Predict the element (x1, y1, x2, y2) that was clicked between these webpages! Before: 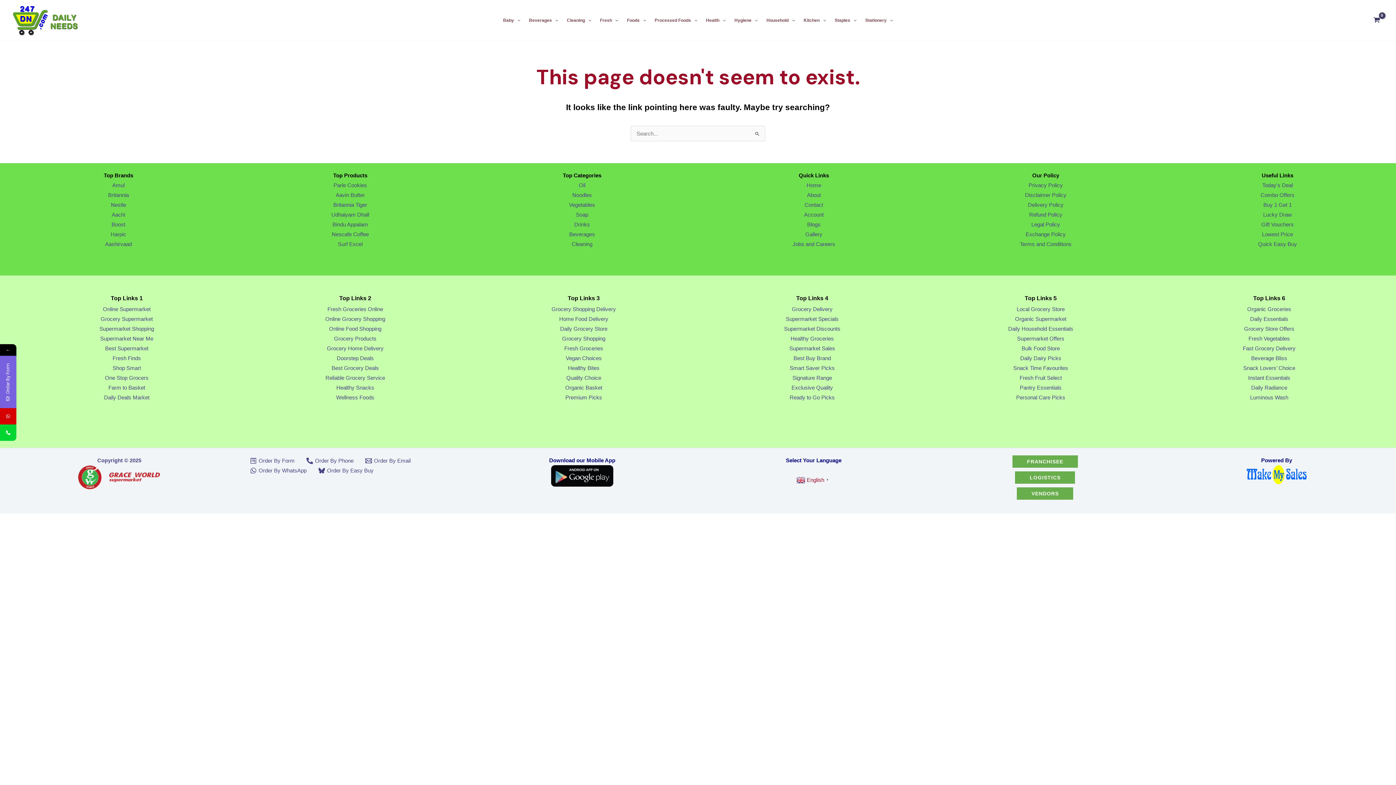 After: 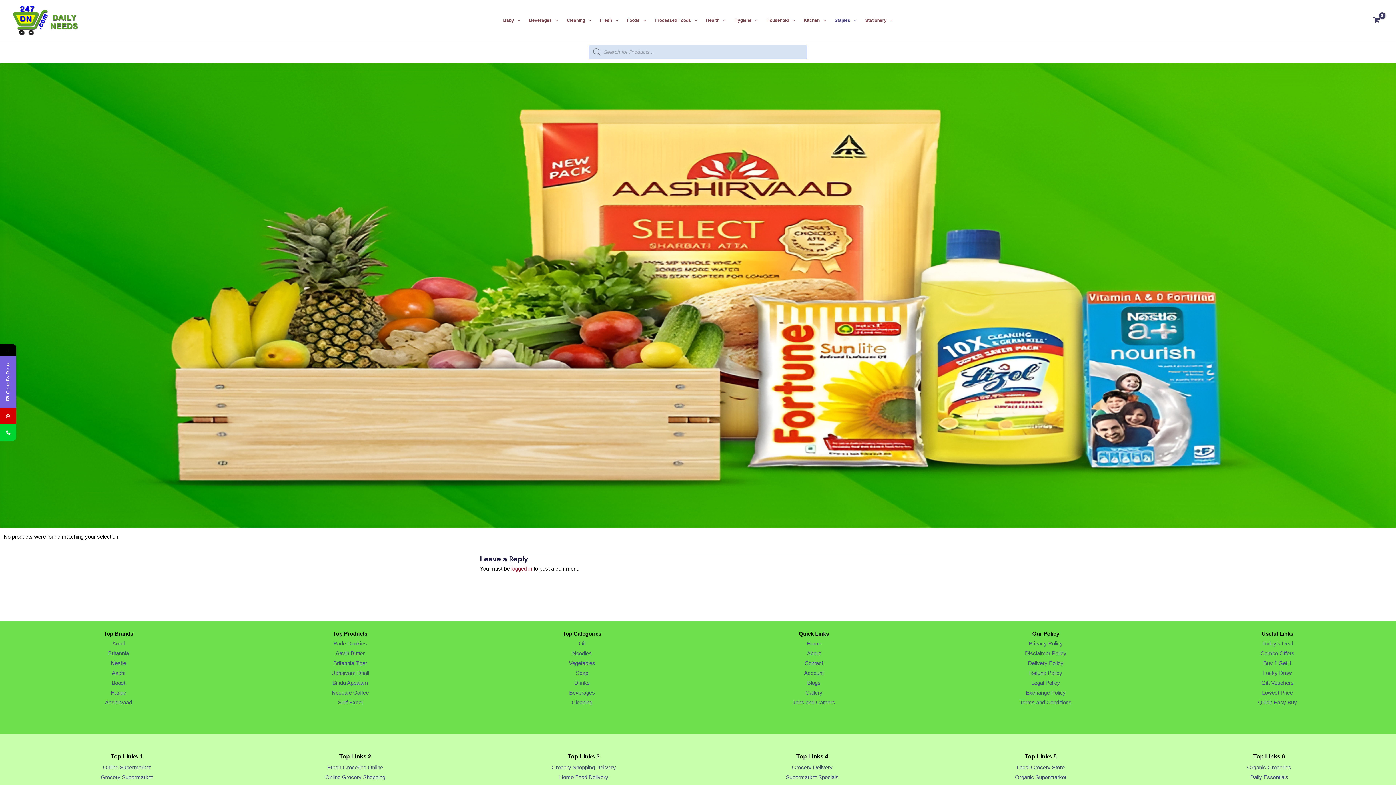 Action: label: Staples bbox: (830, 7, 861, 33)